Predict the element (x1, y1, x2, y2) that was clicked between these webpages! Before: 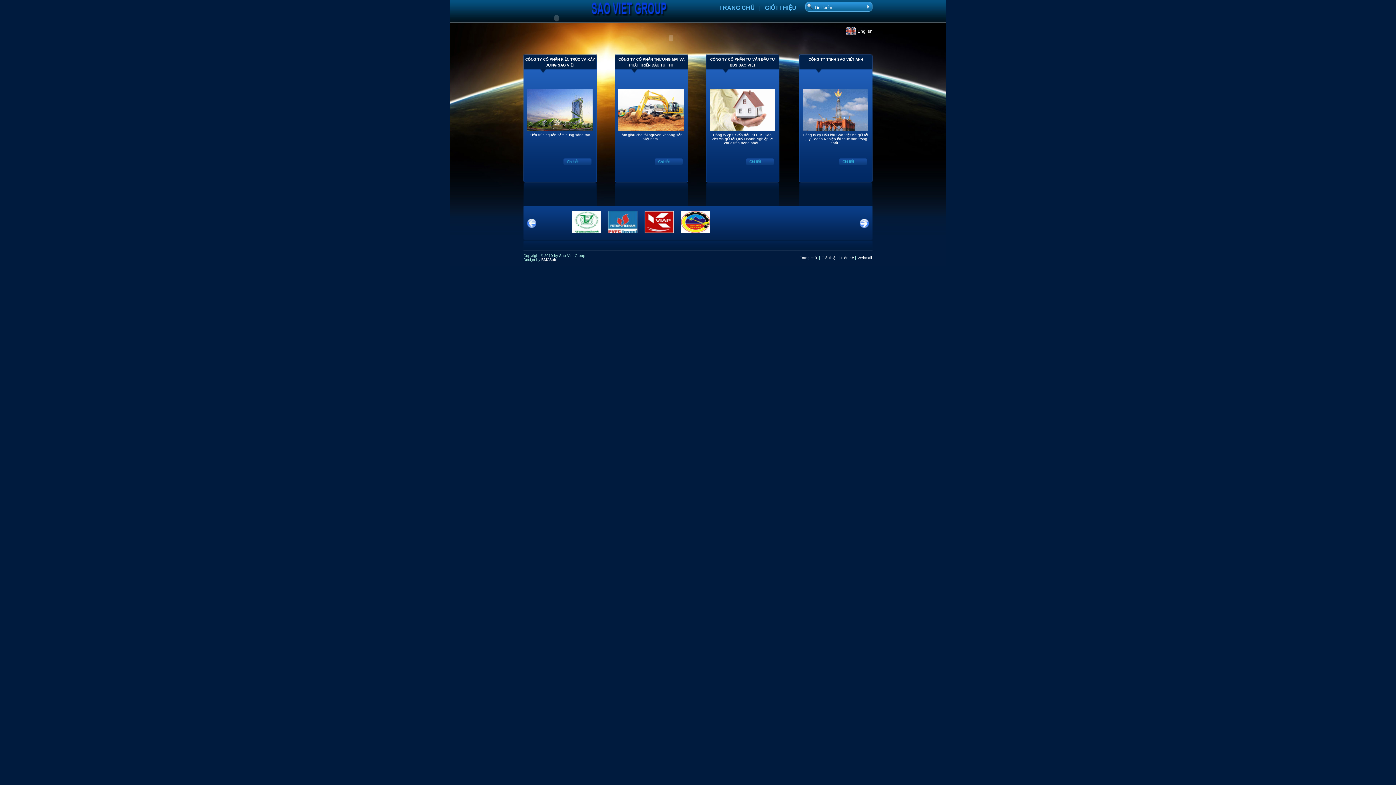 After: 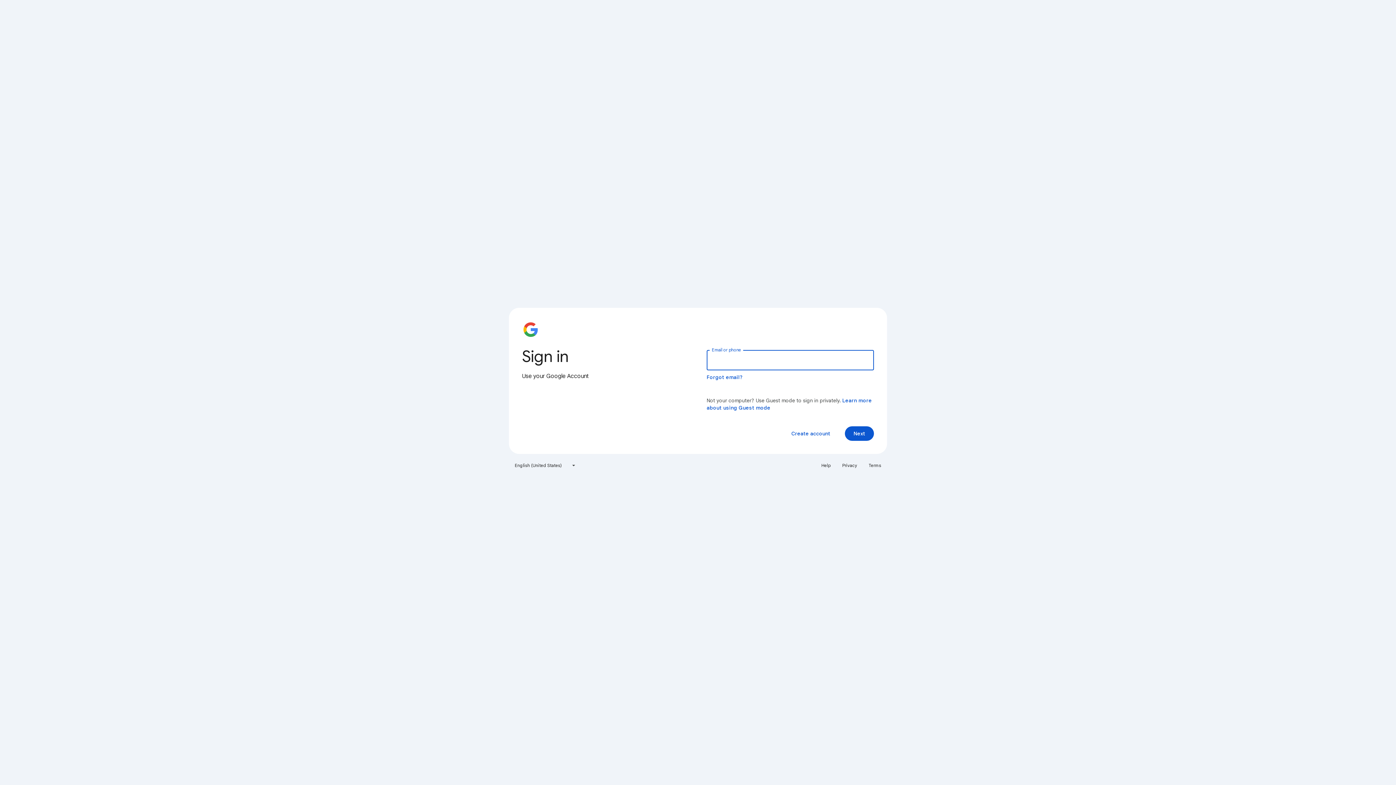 Action: bbox: (857, 256, 872, 260) label: Webmail